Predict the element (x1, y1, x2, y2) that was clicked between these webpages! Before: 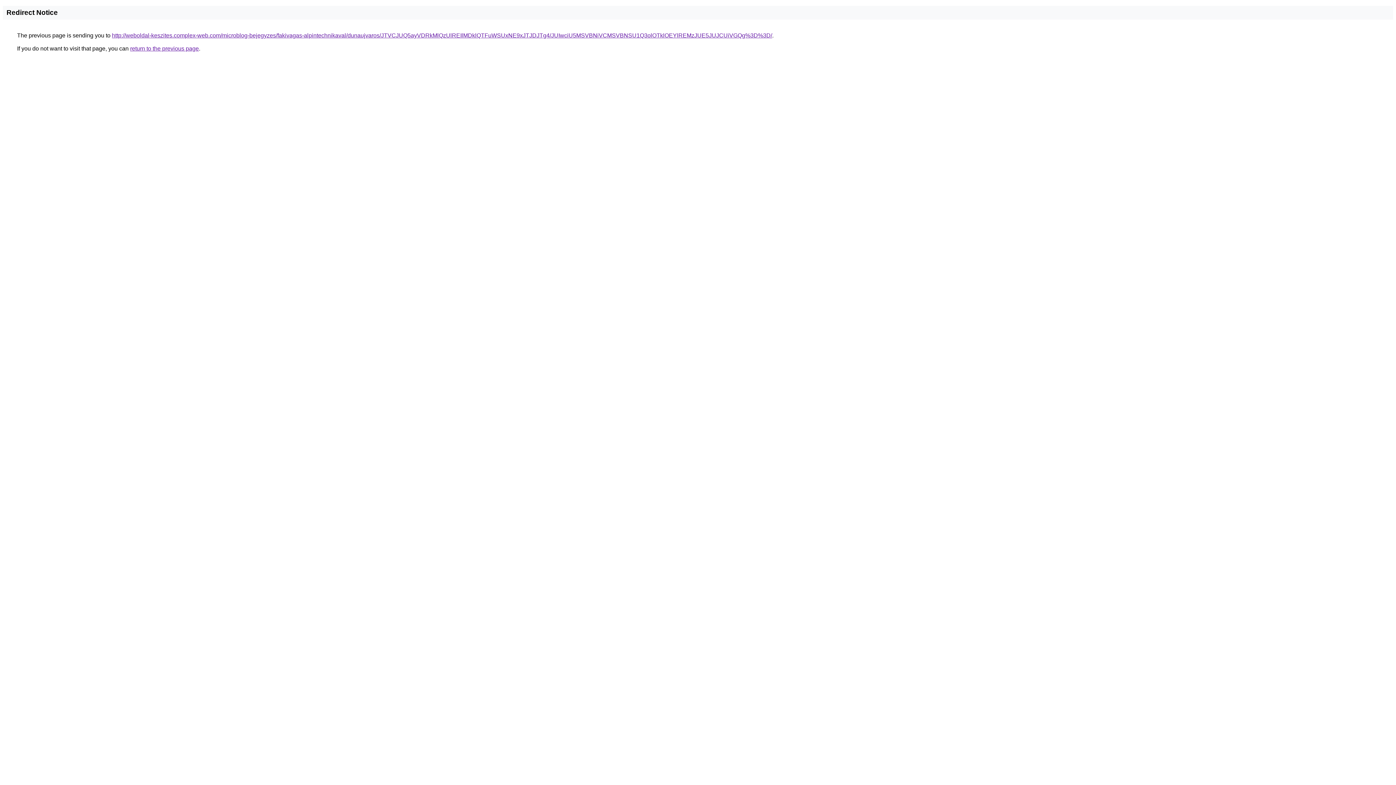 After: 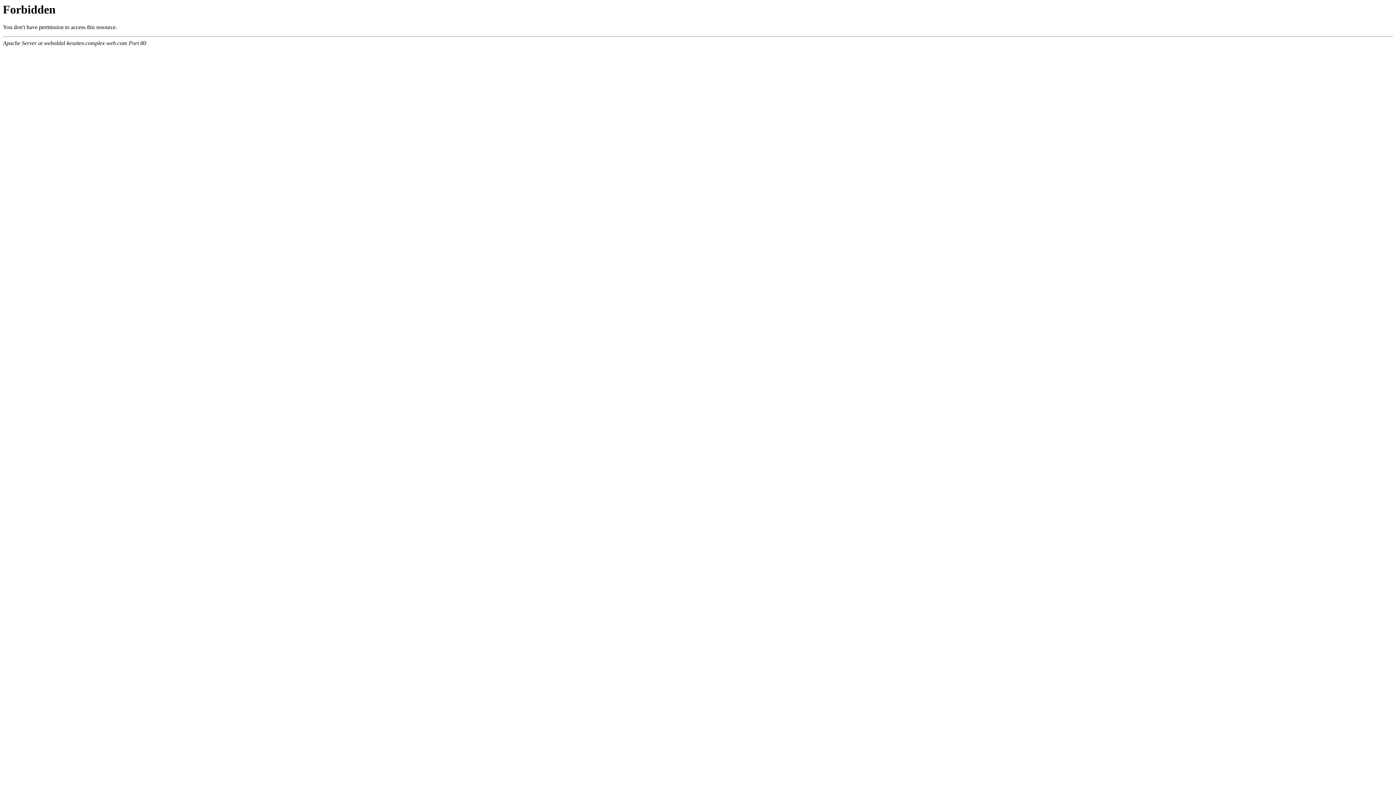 Action: bbox: (112, 32, 772, 38) label: http://weboldal-keszites.complex-web.com/microblog-bejegyzes/fakivagas-alpintechnikaval/dunaujvaros/JTVCJUQ5ayVDRkMlQzUlREIlMDklQTFuWSUxNE9xJTJDJTg4/JUIwciU5MSVBNiVCMSVBNSU1Q3olOTklOEYlREMzJUE5JUJCUiVGQg%3D%3D/